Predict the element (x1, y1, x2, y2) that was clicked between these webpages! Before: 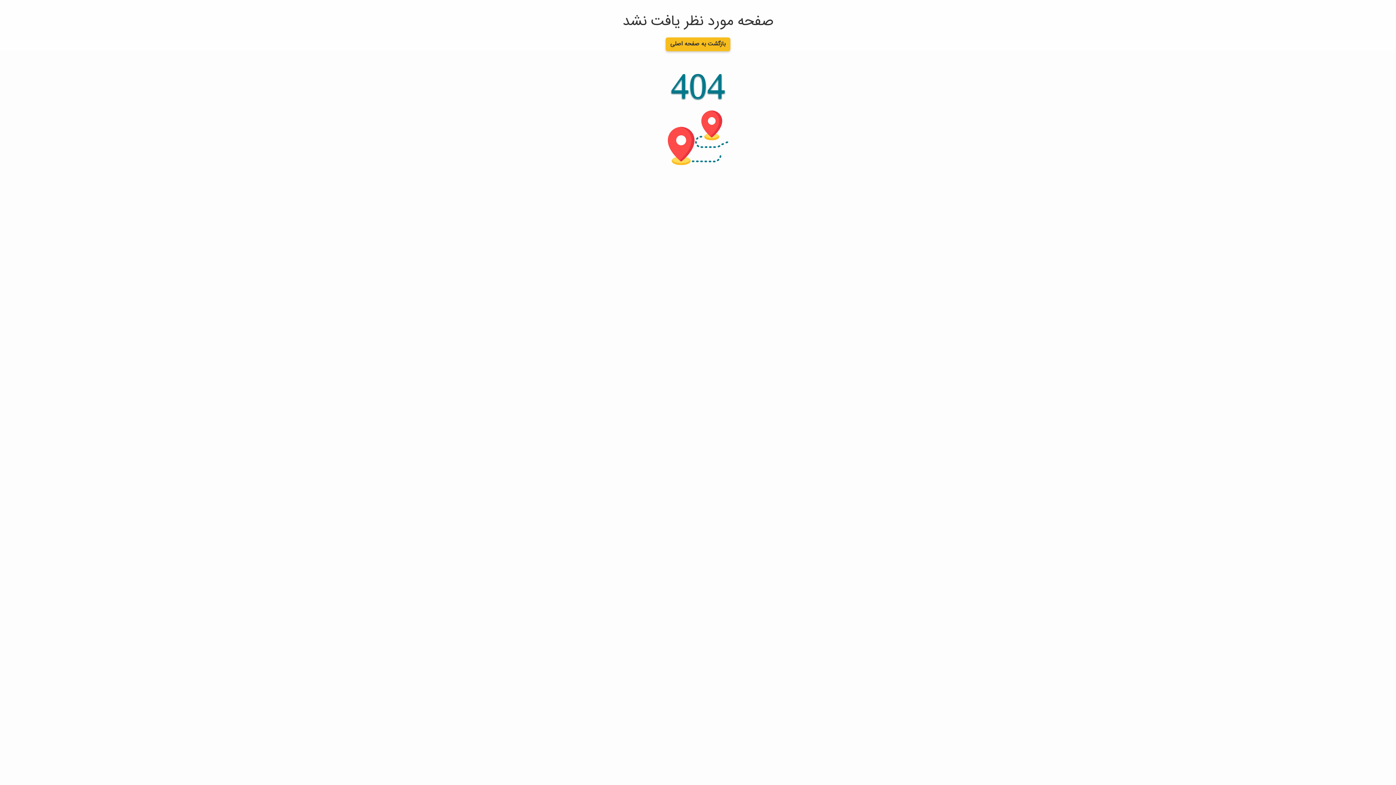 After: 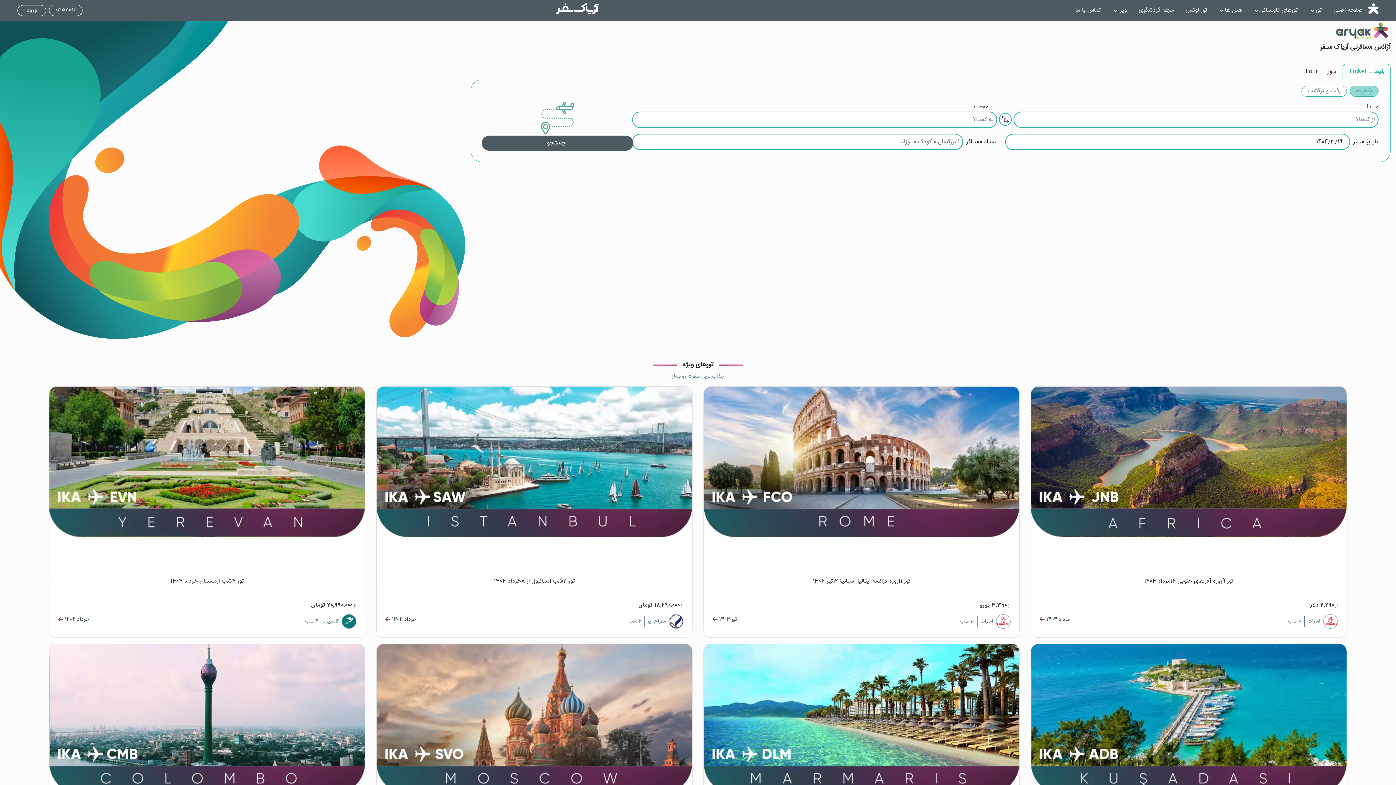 Action: bbox: (665, 37, 730, 51) label: بازگشت به صفحه اصلی